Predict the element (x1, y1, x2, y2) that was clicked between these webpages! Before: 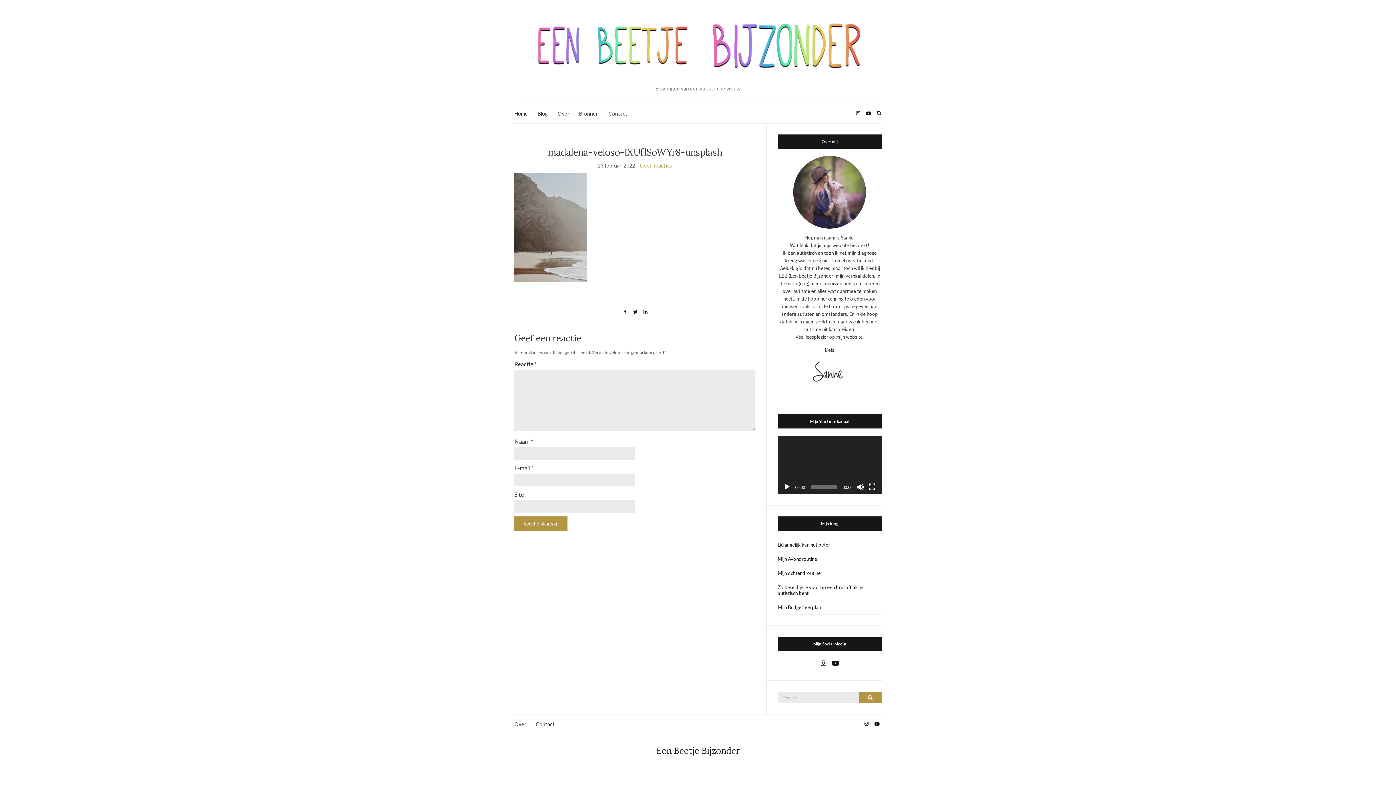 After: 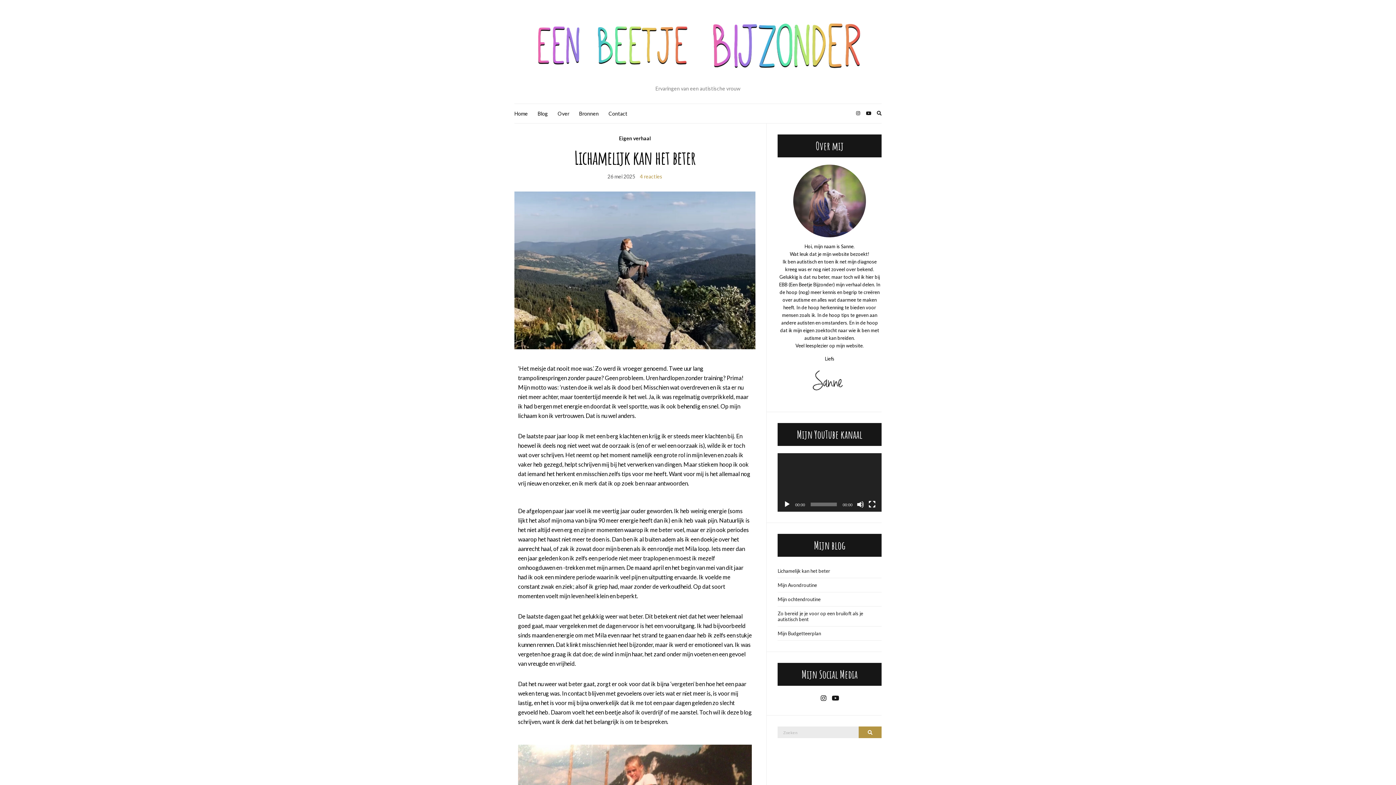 Action: label: Lichamelijk kan het beter bbox: (777, 538, 881, 552)